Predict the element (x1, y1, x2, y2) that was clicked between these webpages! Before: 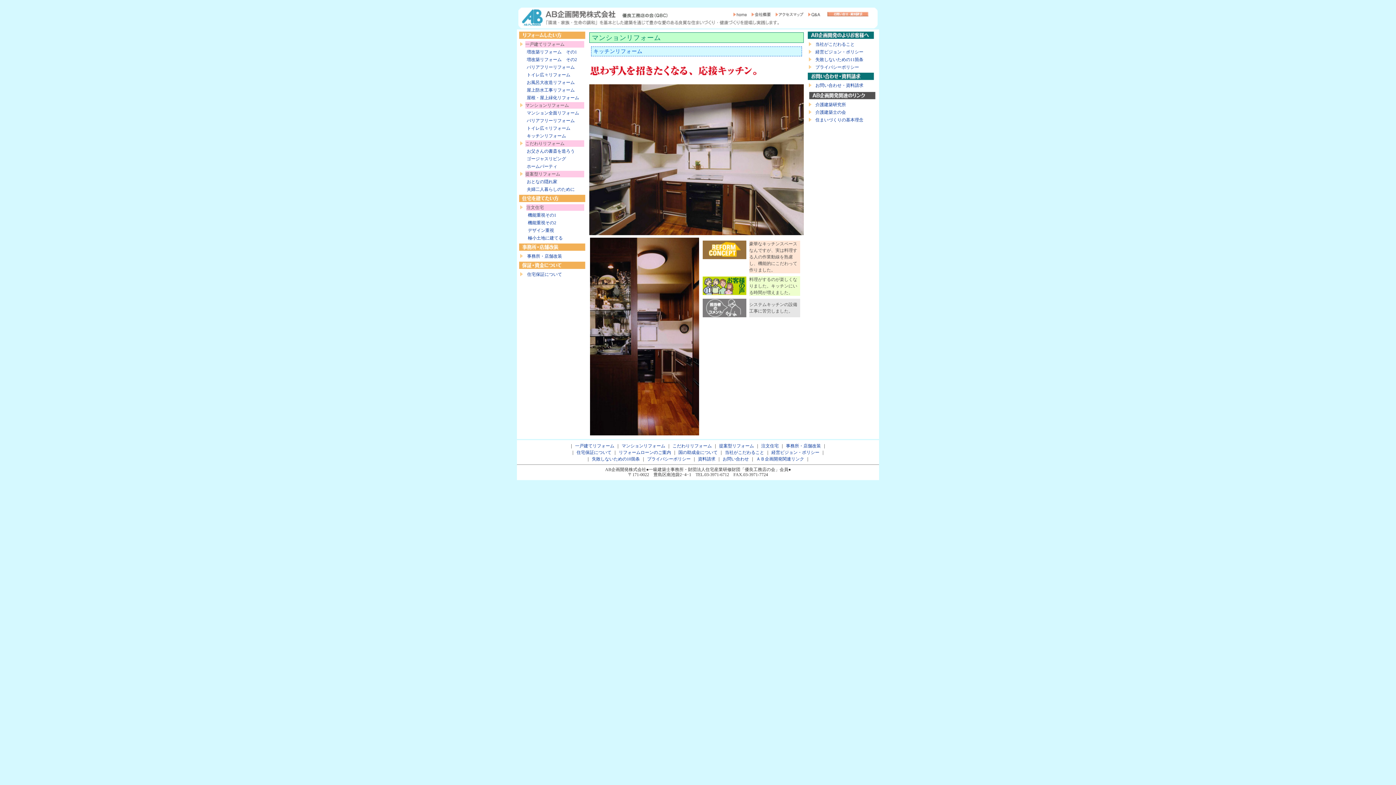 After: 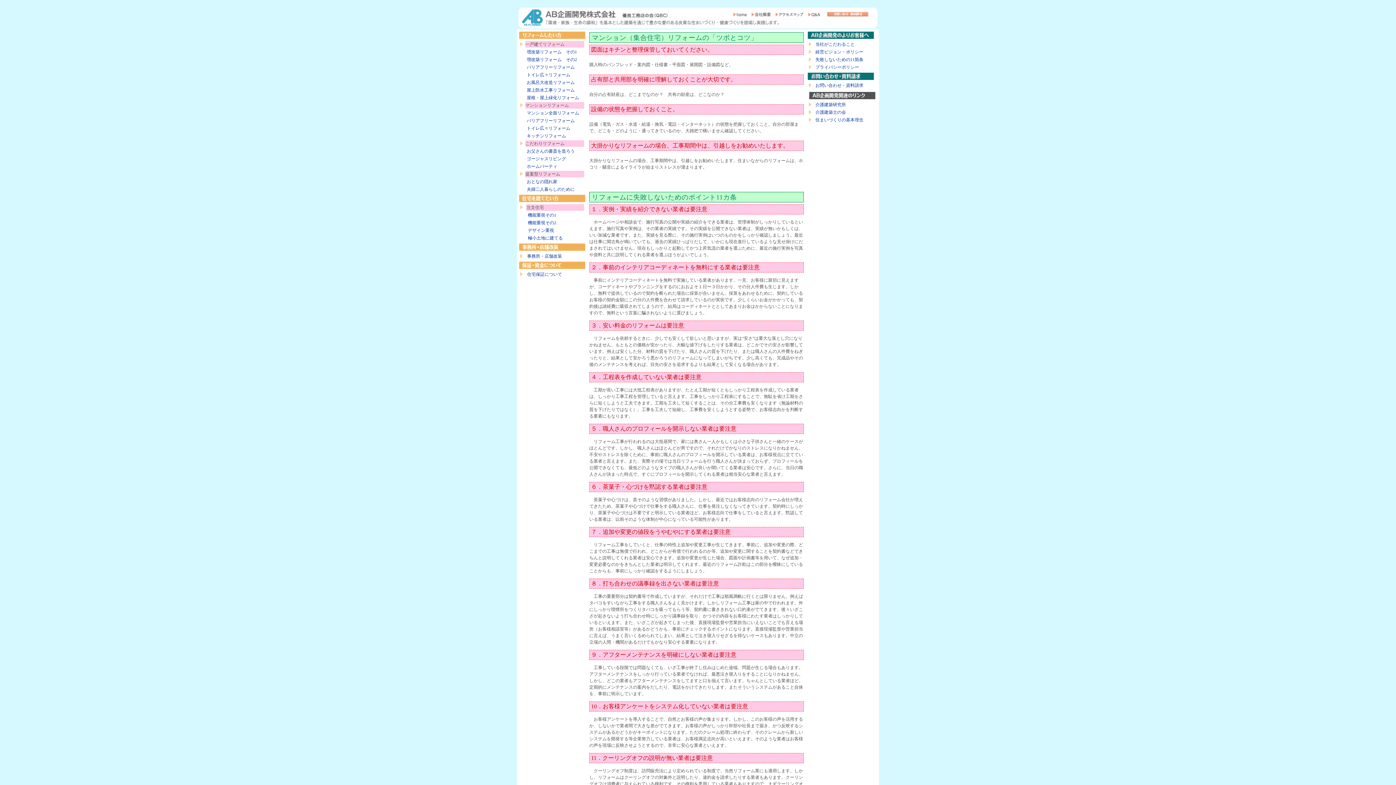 Action: bbox: (815, 57, 863, 62) label: 失敗しないための11箇条